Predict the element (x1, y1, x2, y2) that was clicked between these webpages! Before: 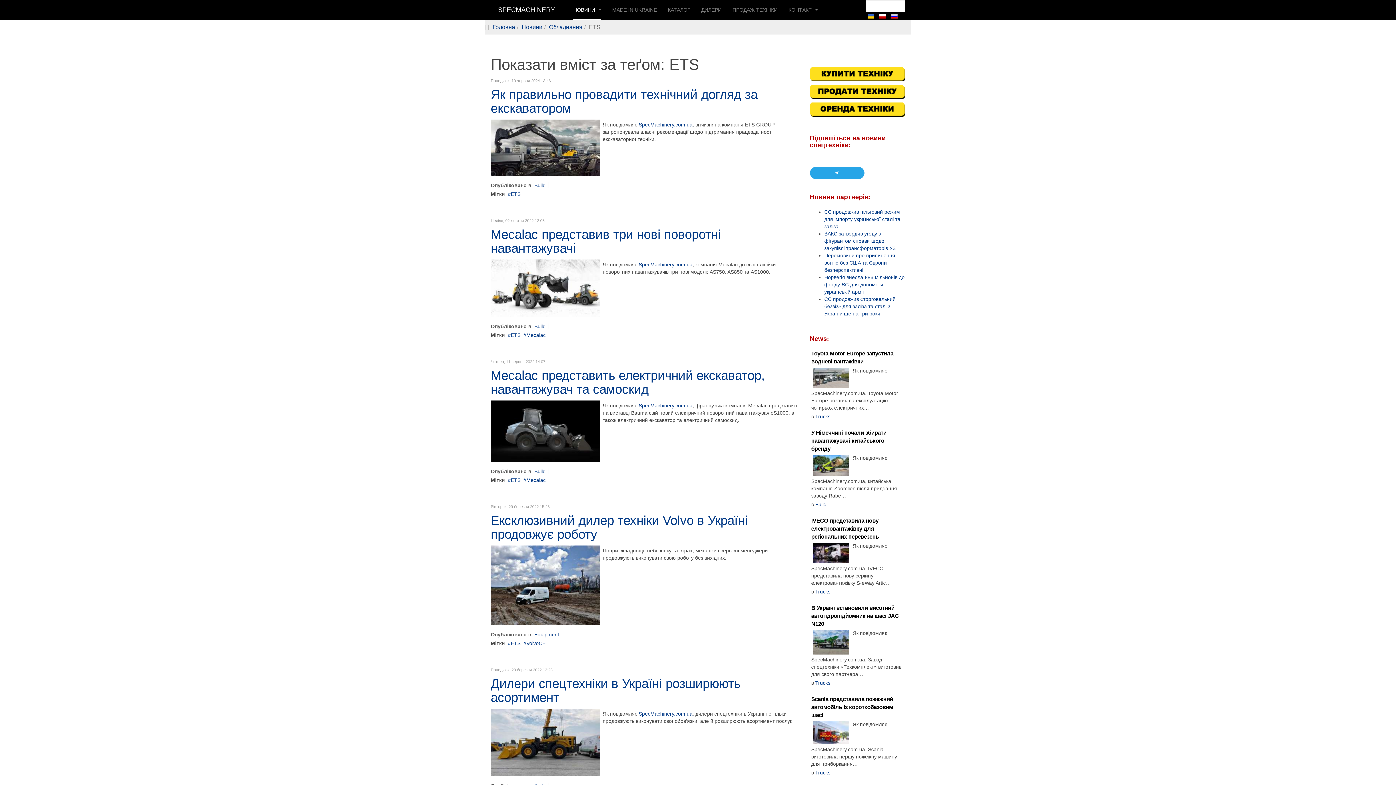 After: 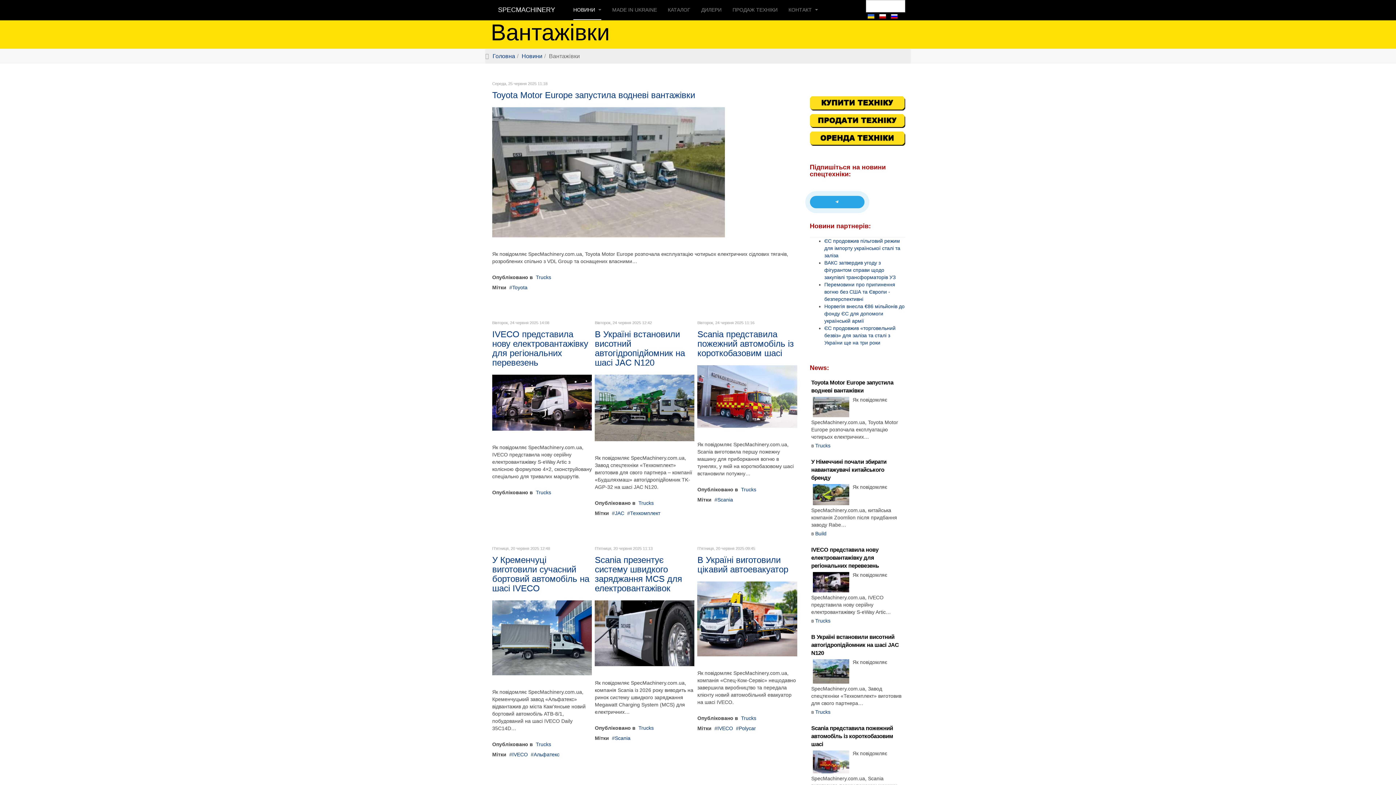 Action: bbox: (815, 413, 830, 419) label: Trucks